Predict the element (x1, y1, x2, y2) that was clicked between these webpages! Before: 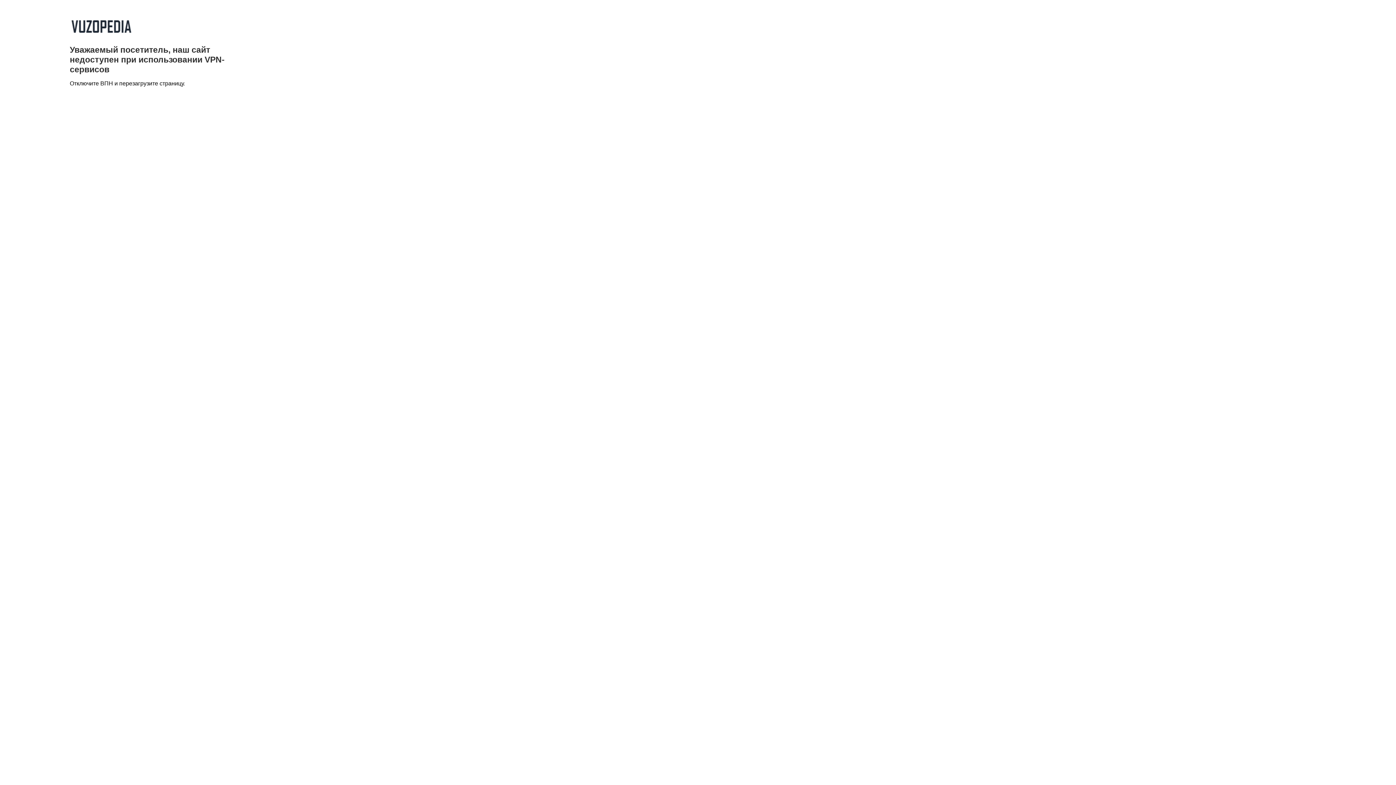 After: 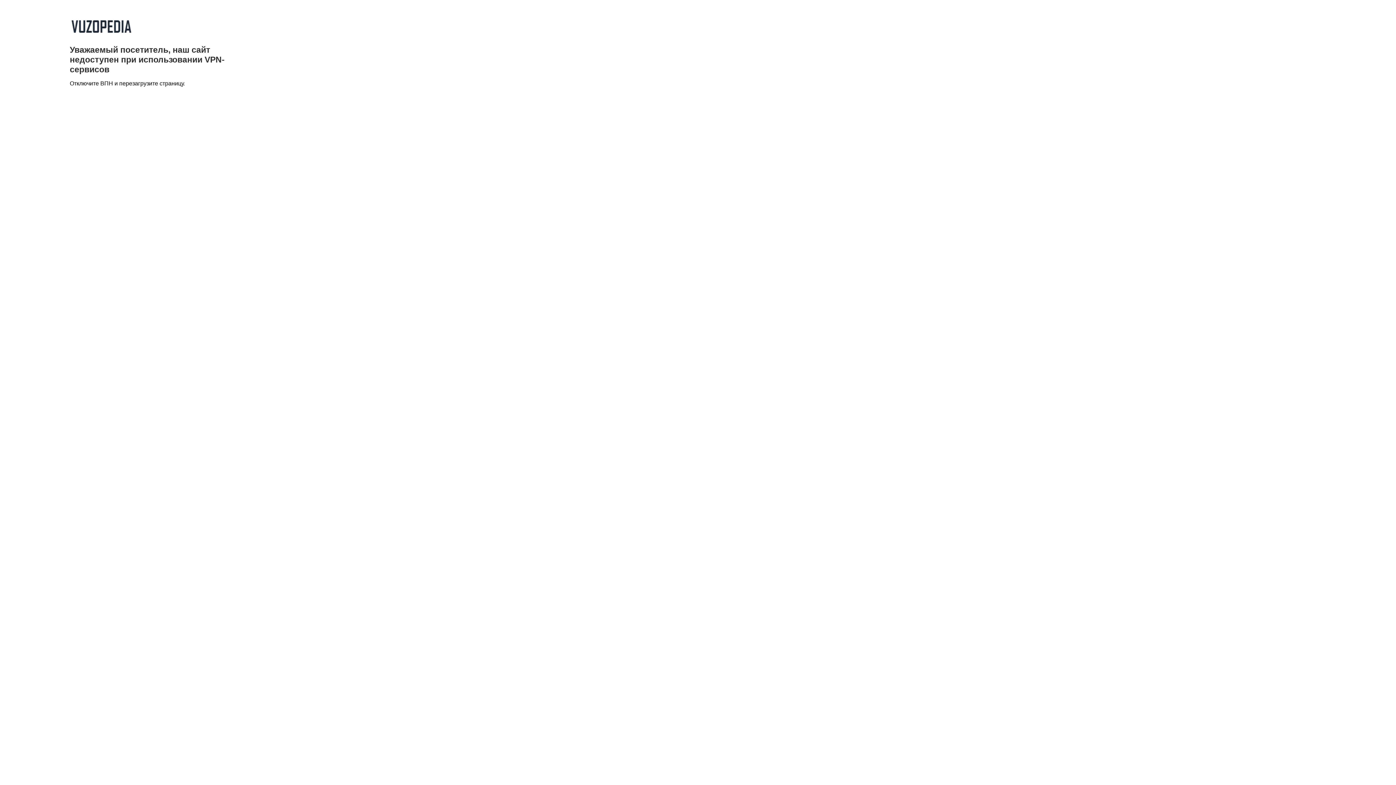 Action: bbox: (69, 33, 132, 39)